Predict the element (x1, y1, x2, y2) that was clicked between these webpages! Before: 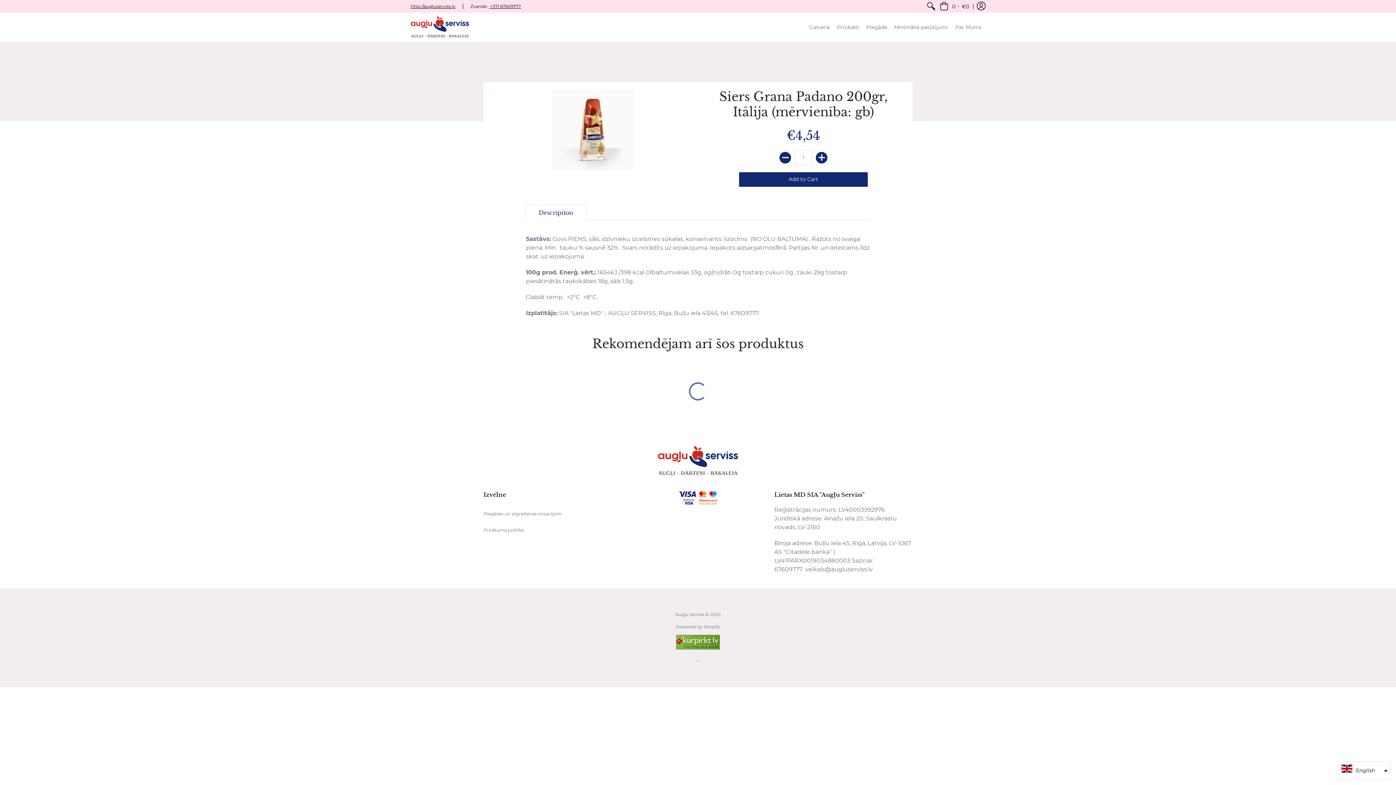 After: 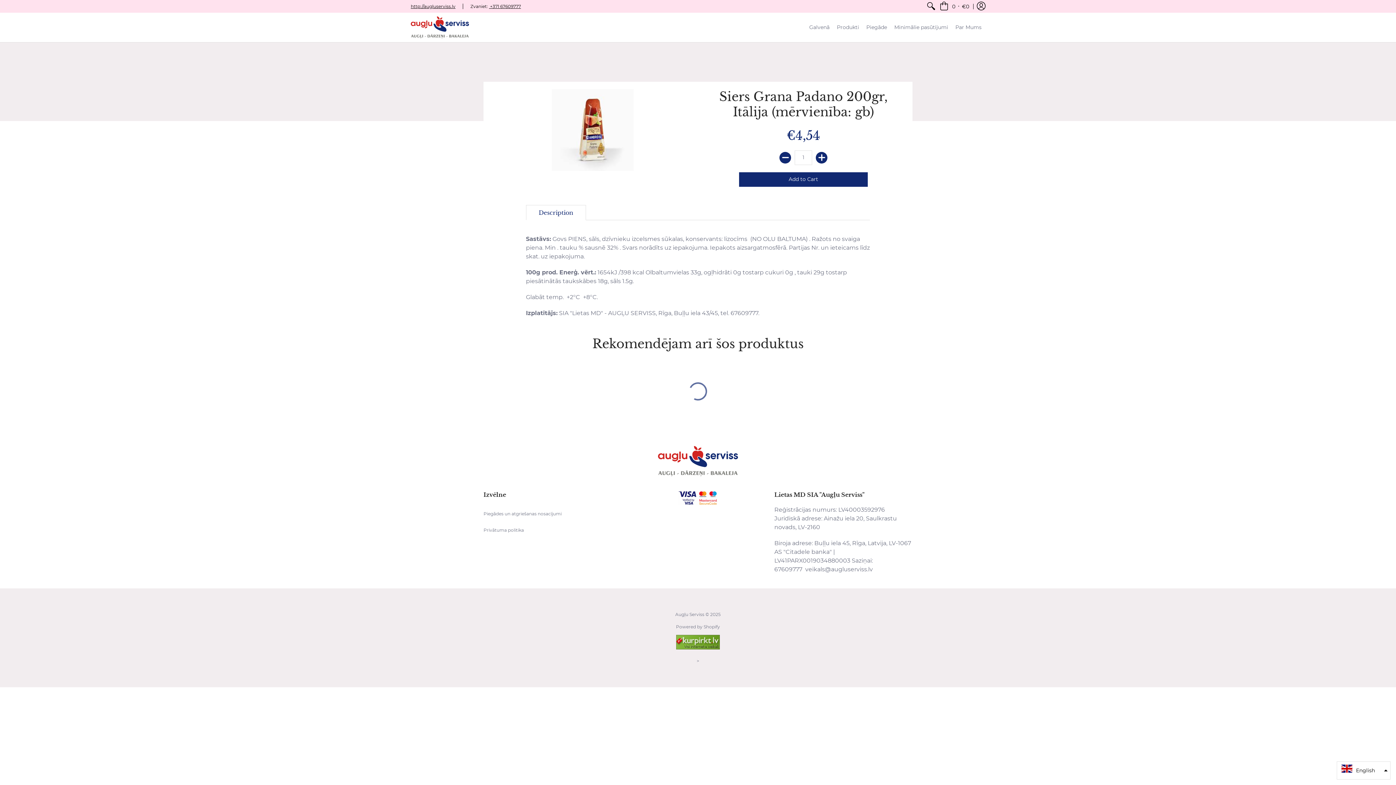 Action: bbox: (526, 205, 586, 220) label: Description